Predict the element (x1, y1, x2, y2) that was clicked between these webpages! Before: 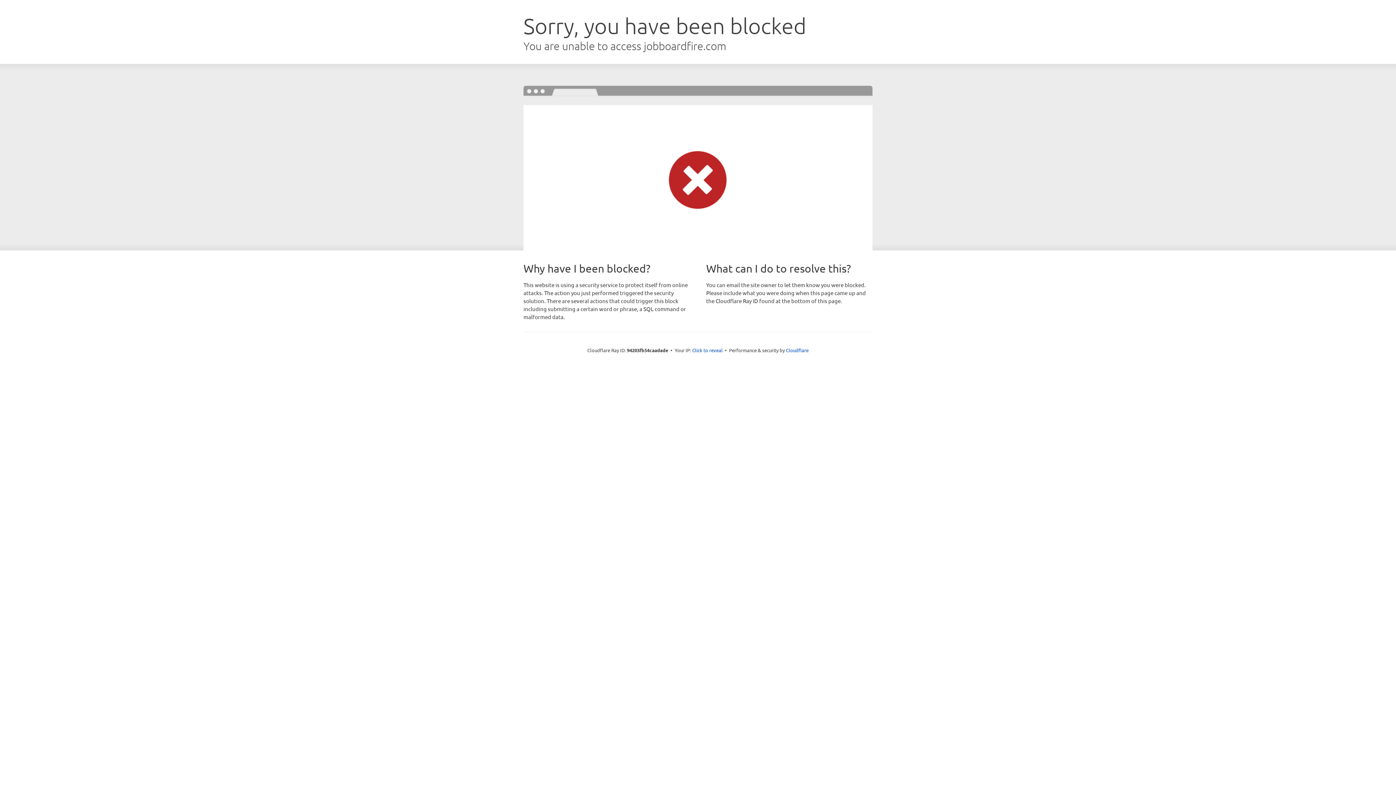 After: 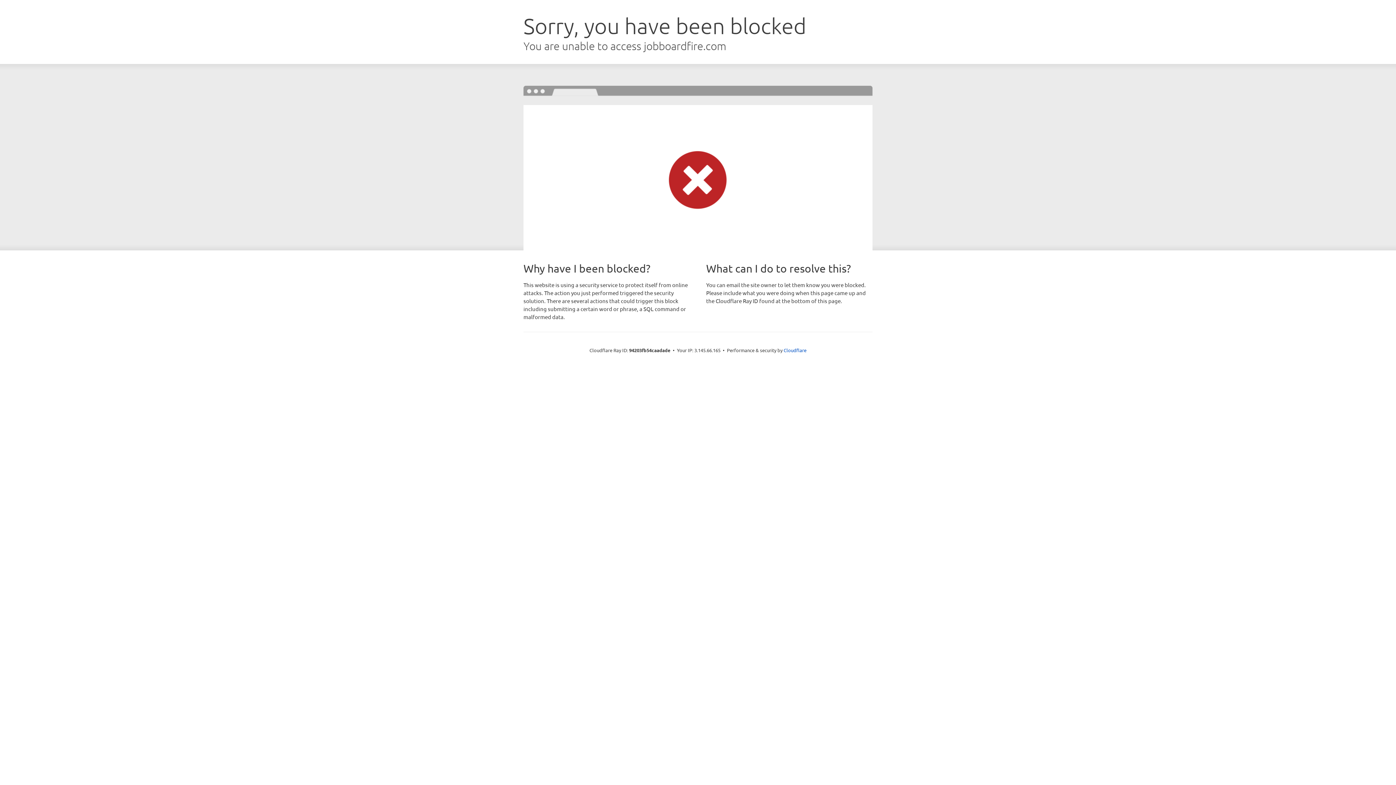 Action: bbox: (692, 346, 722, 353) label: Click to reveal